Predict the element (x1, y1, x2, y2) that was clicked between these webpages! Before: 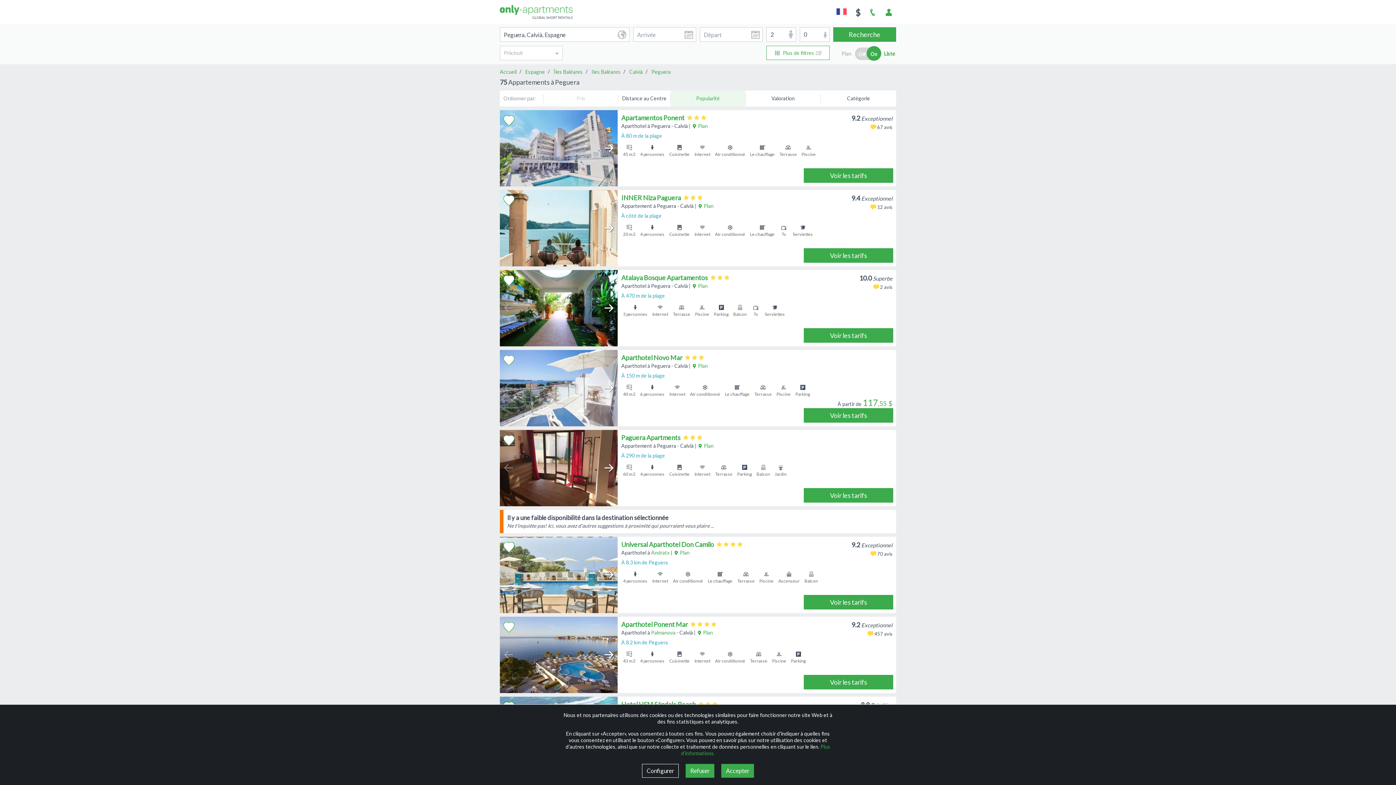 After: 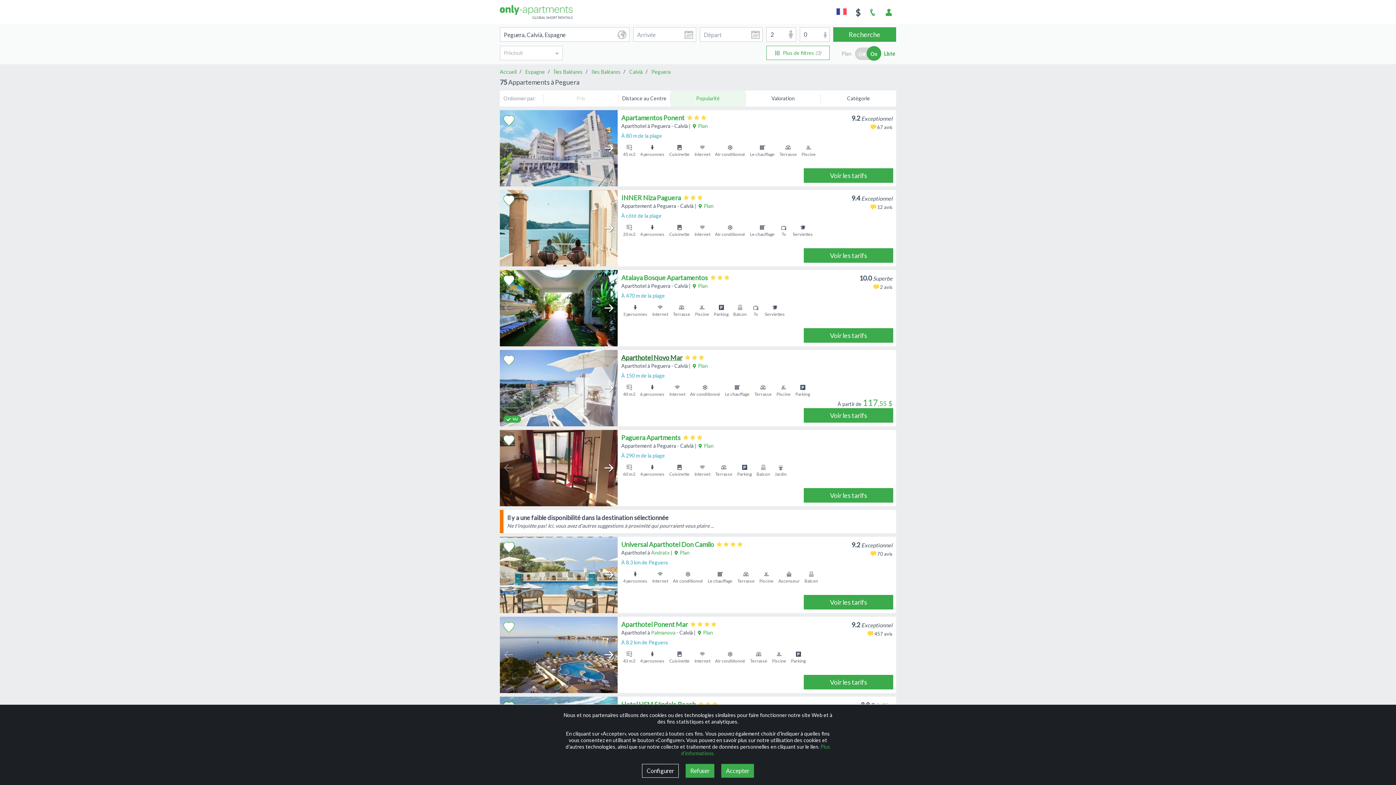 Action: bbox: (621, 353, 682, 361) label: Aparthotel Novo Mar